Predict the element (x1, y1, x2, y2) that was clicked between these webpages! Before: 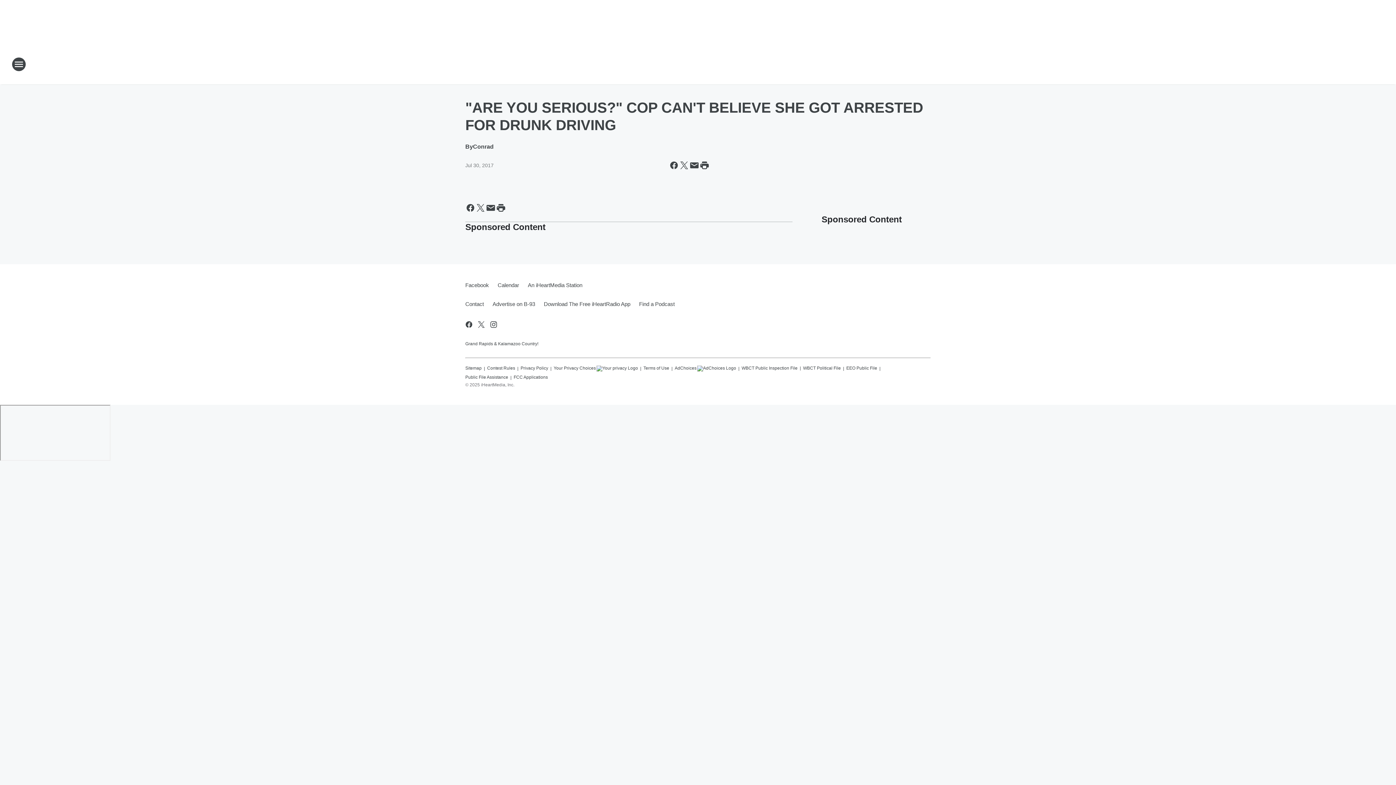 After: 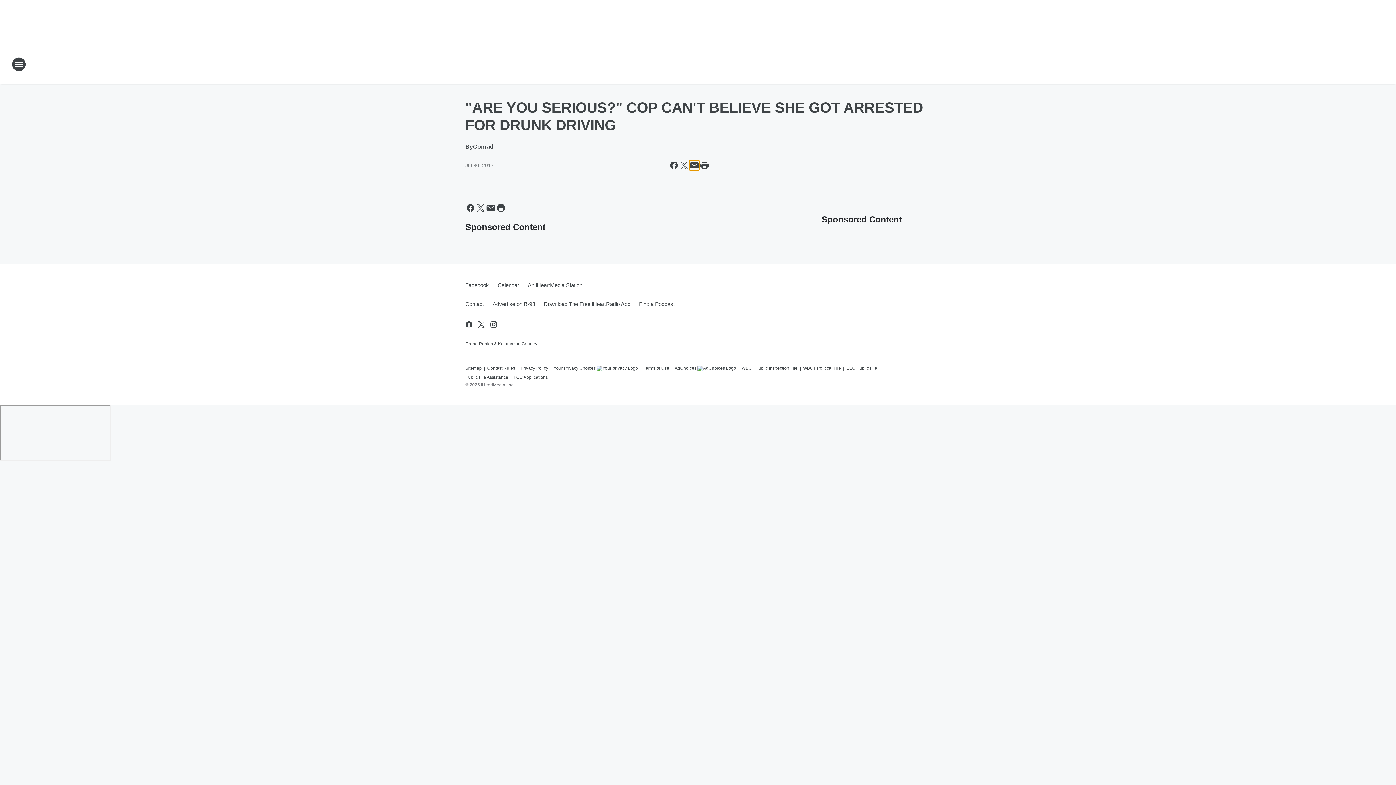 Action: label: Share this page in Email bbox: (689, 160, 699, 170)